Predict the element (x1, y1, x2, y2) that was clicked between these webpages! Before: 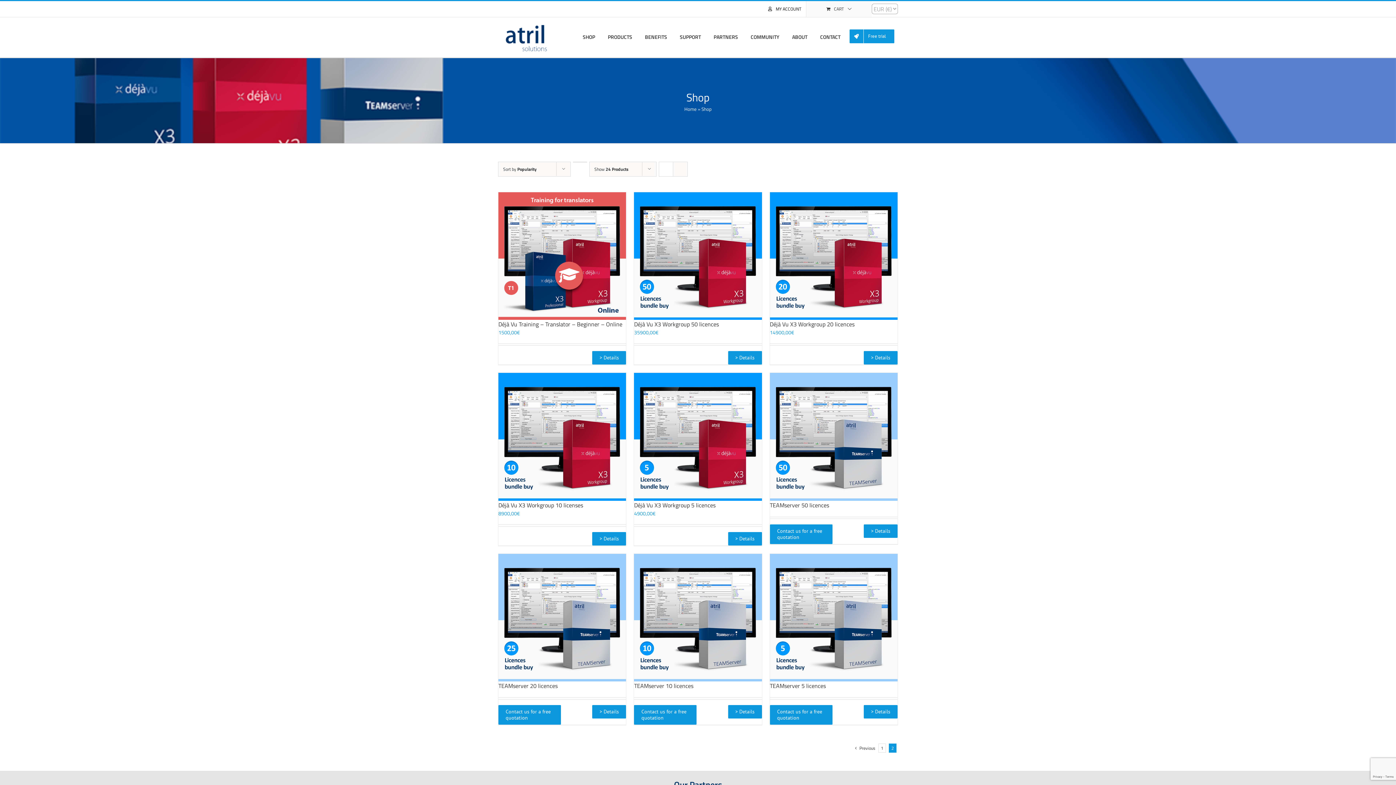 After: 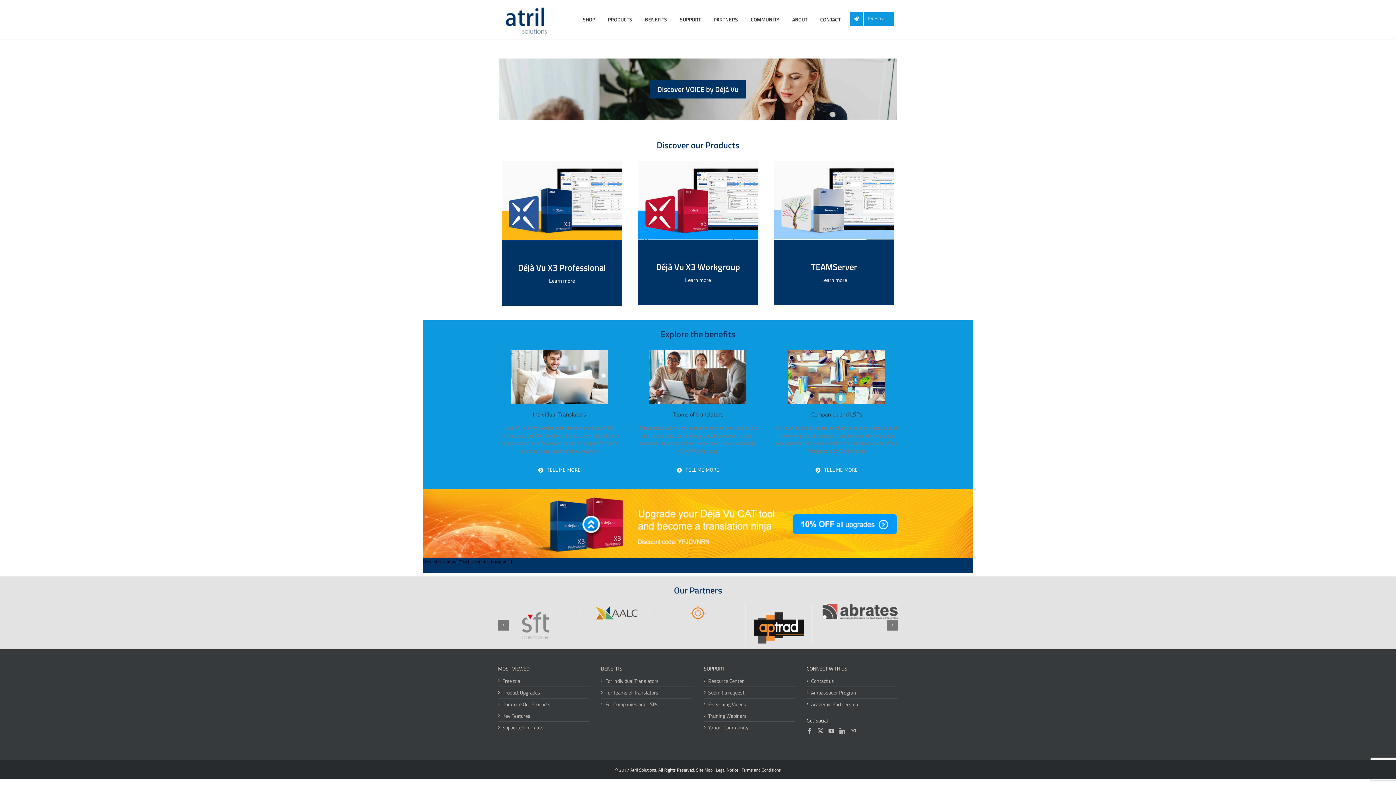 Action: bbox: (498, 17, 557, 57)